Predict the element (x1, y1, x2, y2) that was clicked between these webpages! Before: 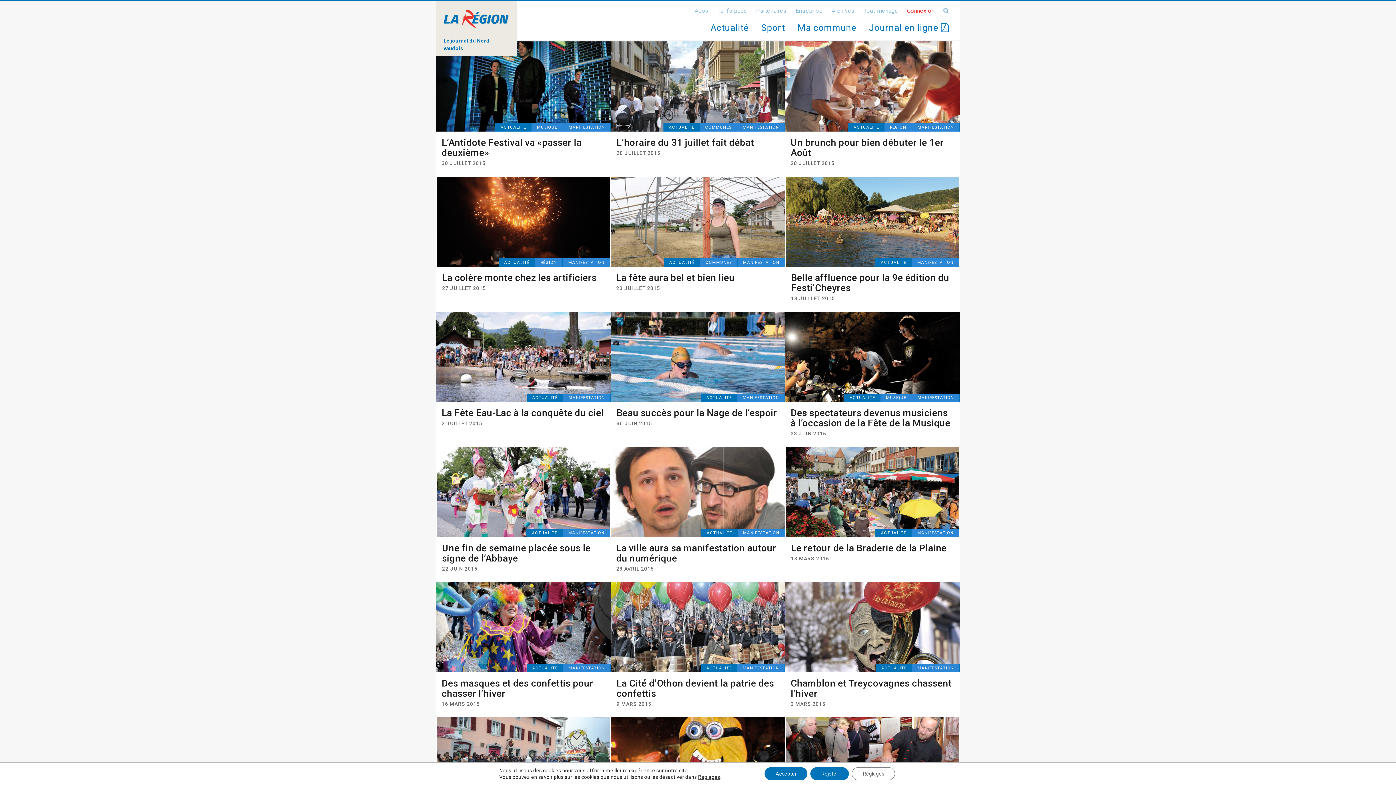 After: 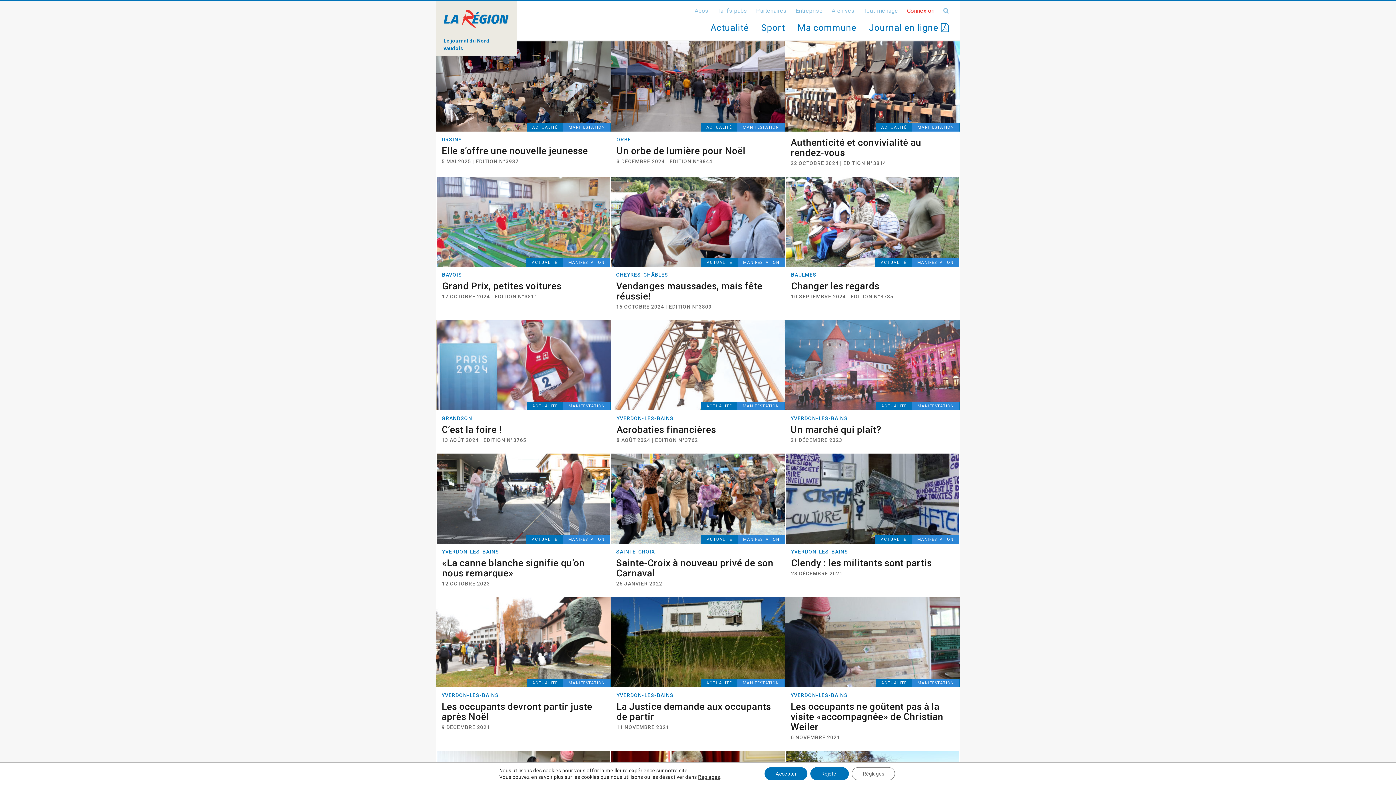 Action: bbox: (912, 529, 959, 537) label: MANIFESTATION